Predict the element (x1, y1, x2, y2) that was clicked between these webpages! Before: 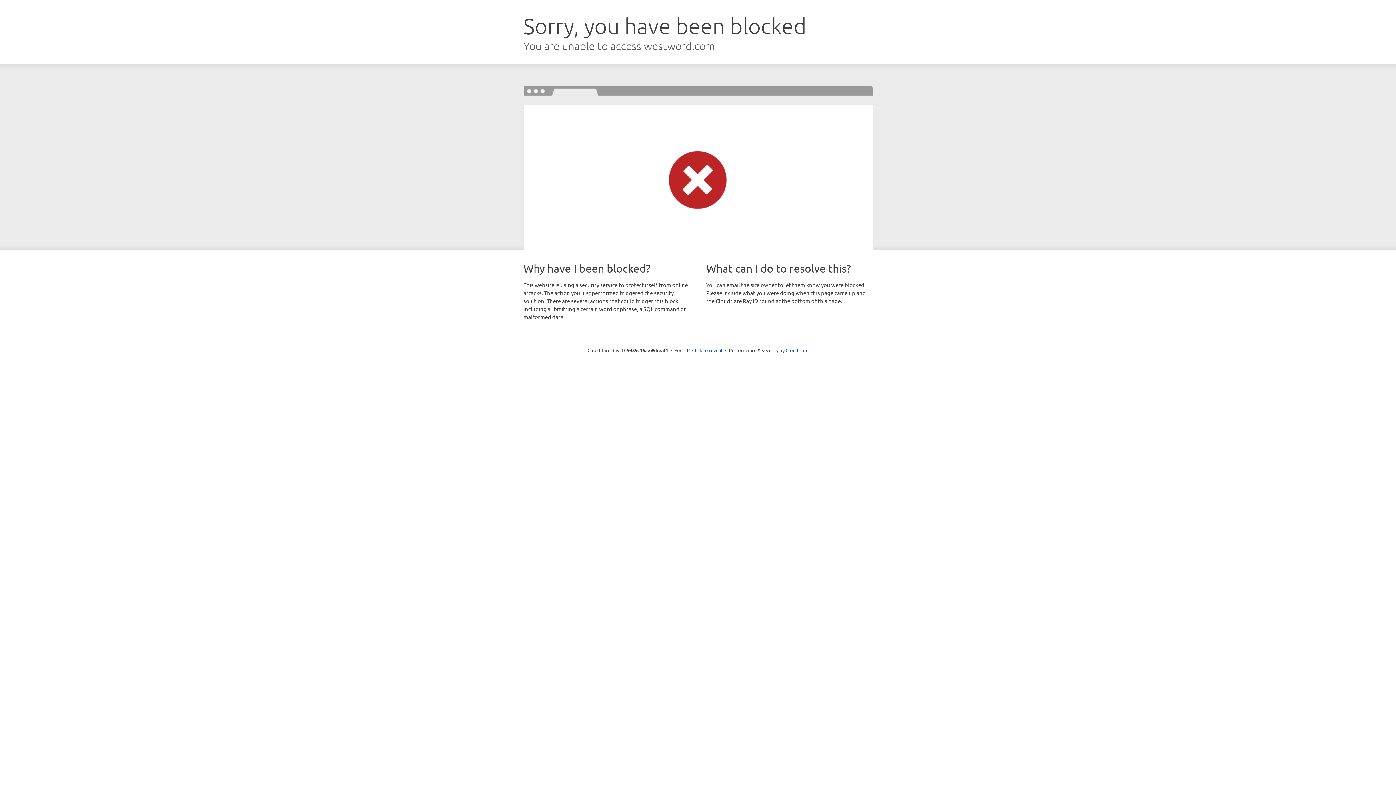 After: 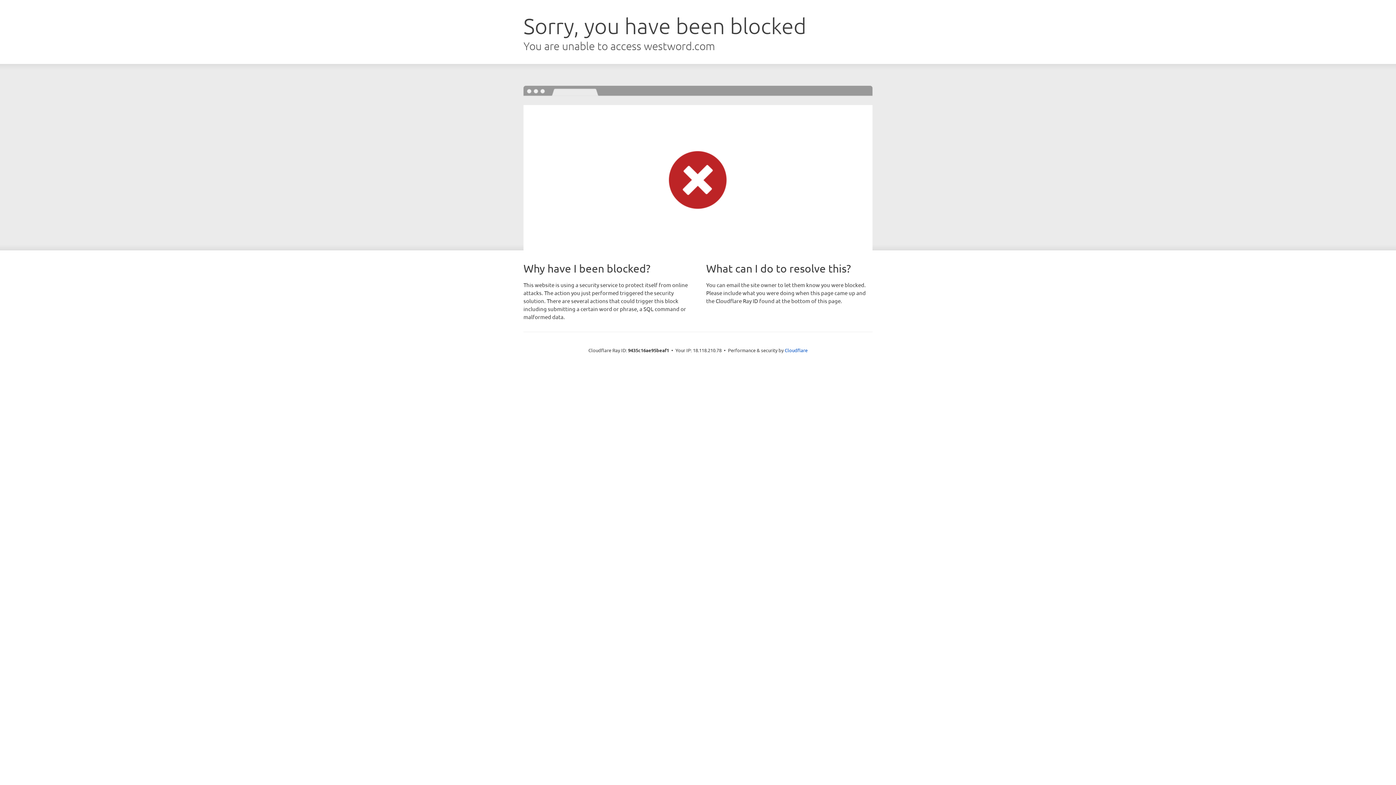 Action: label: Click to reveal bbox: (692, 346, 722, 353)